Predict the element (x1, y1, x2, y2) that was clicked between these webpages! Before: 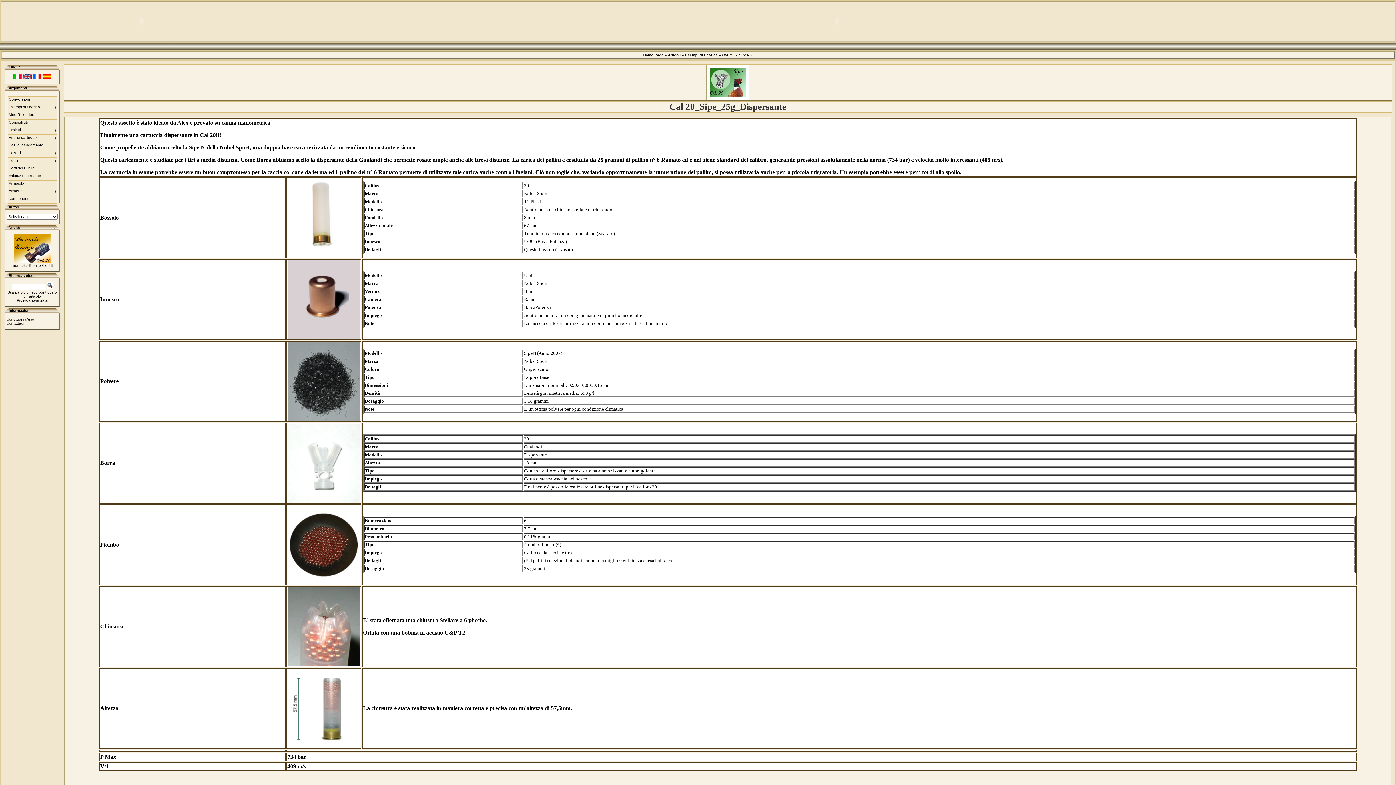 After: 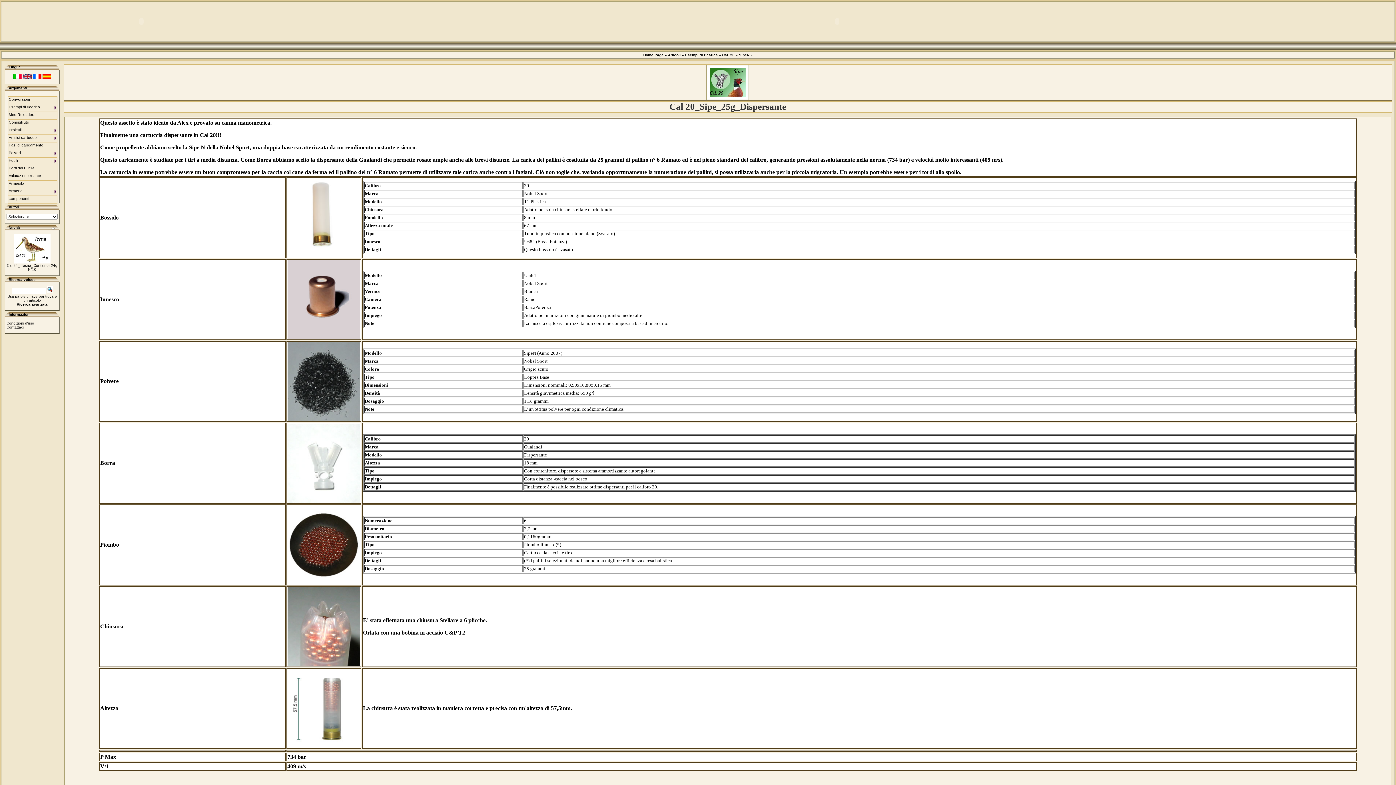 Action: bbox: (13, 76, 21, 80)